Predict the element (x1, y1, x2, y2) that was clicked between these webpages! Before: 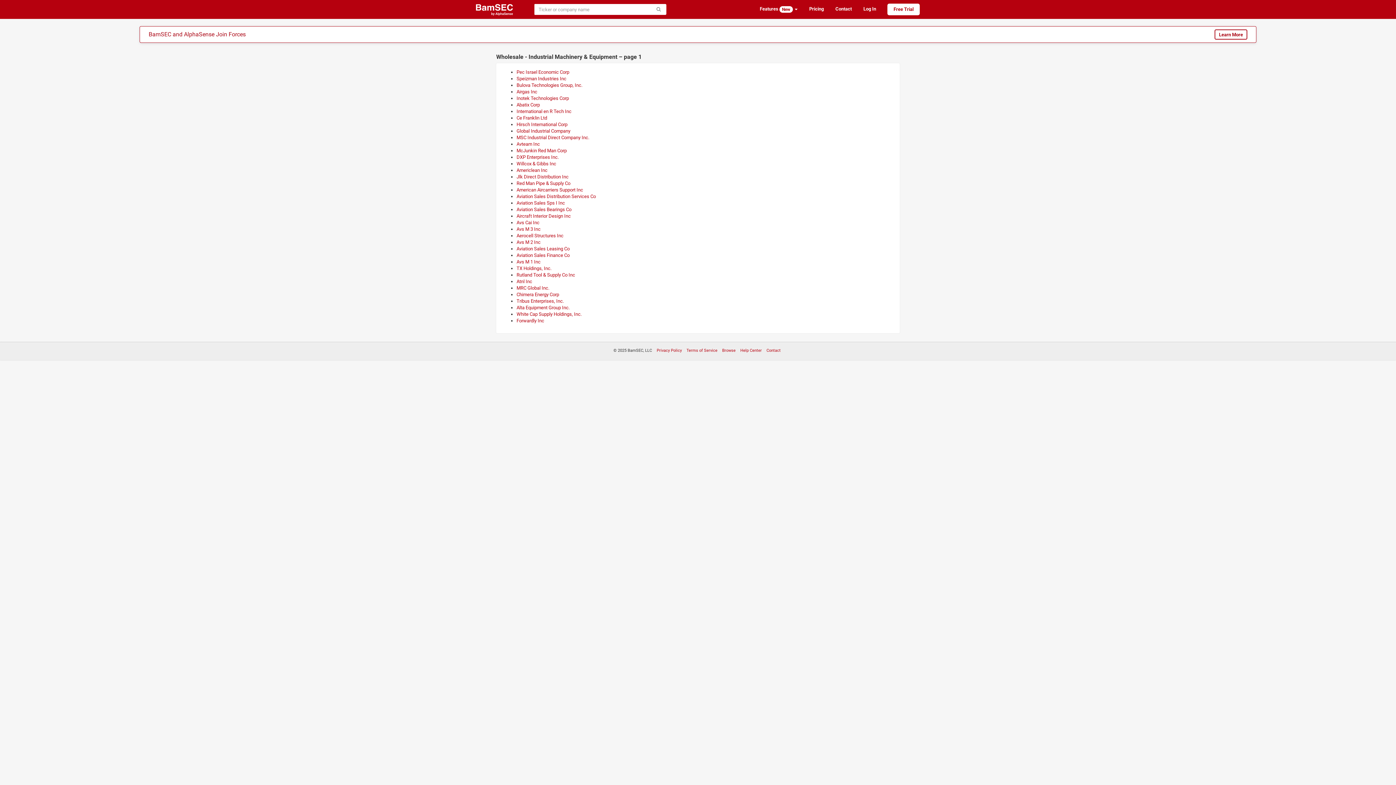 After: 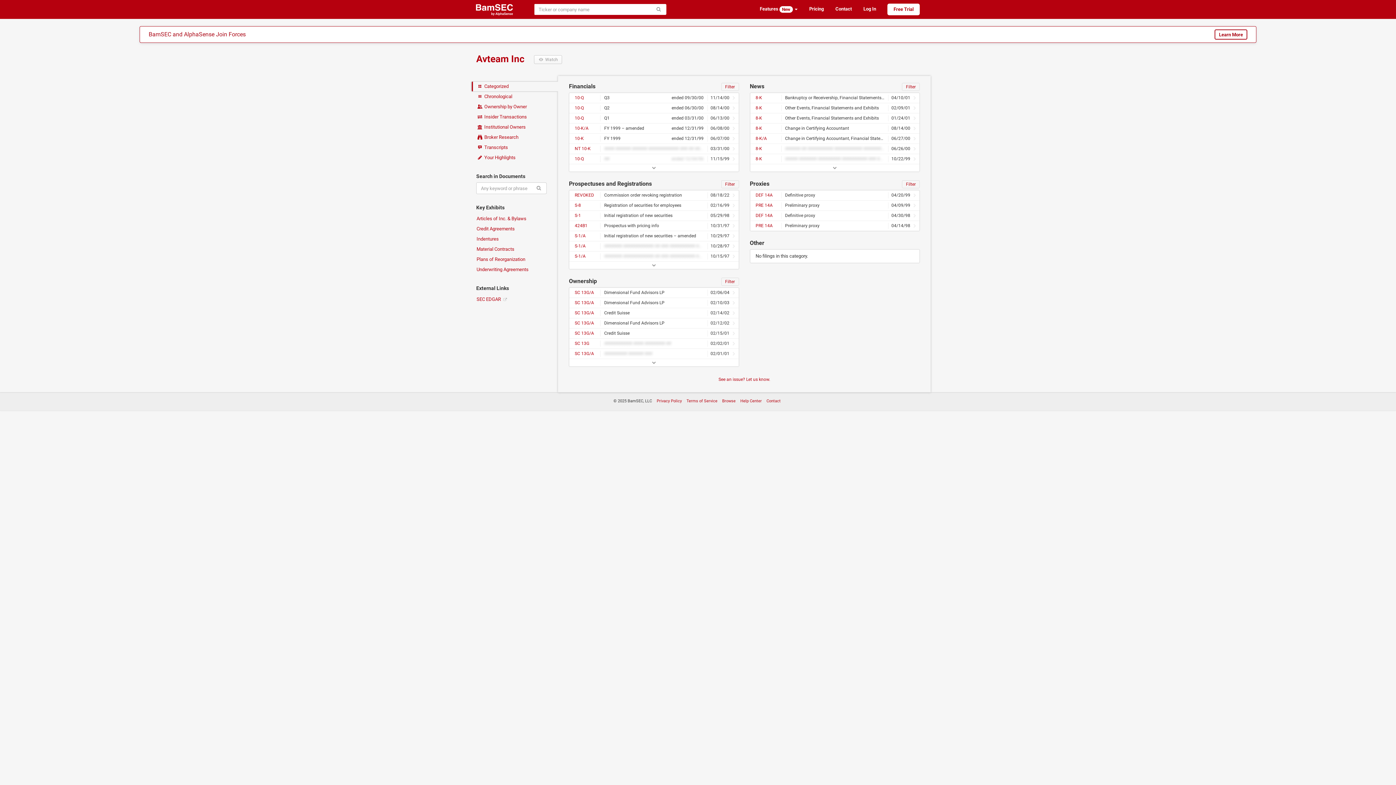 Action: bbox: (516, 141, 540, 146) label: Avteam Inc